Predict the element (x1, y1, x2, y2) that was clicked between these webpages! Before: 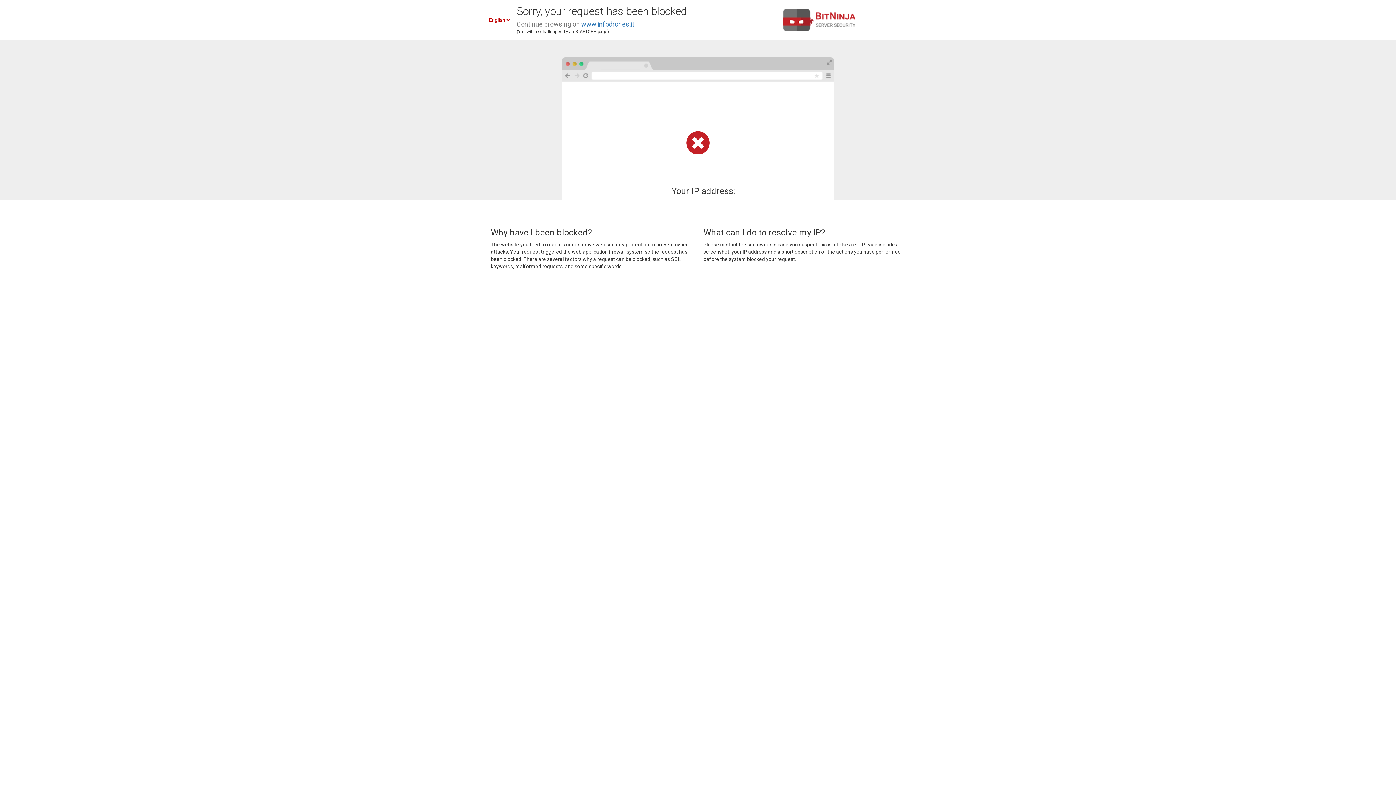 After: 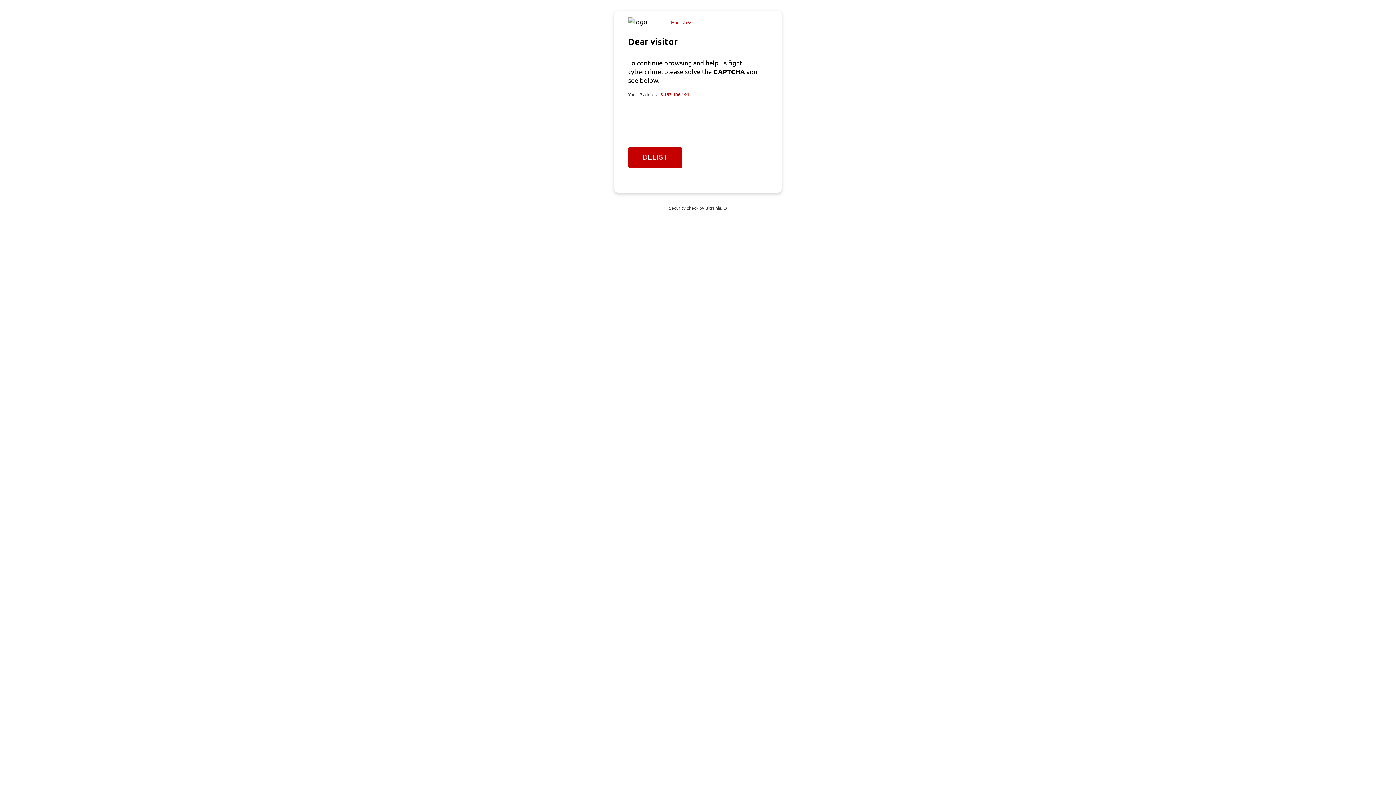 Action: label: www.infodrones.it bbox: (581, 20, 634, 28)